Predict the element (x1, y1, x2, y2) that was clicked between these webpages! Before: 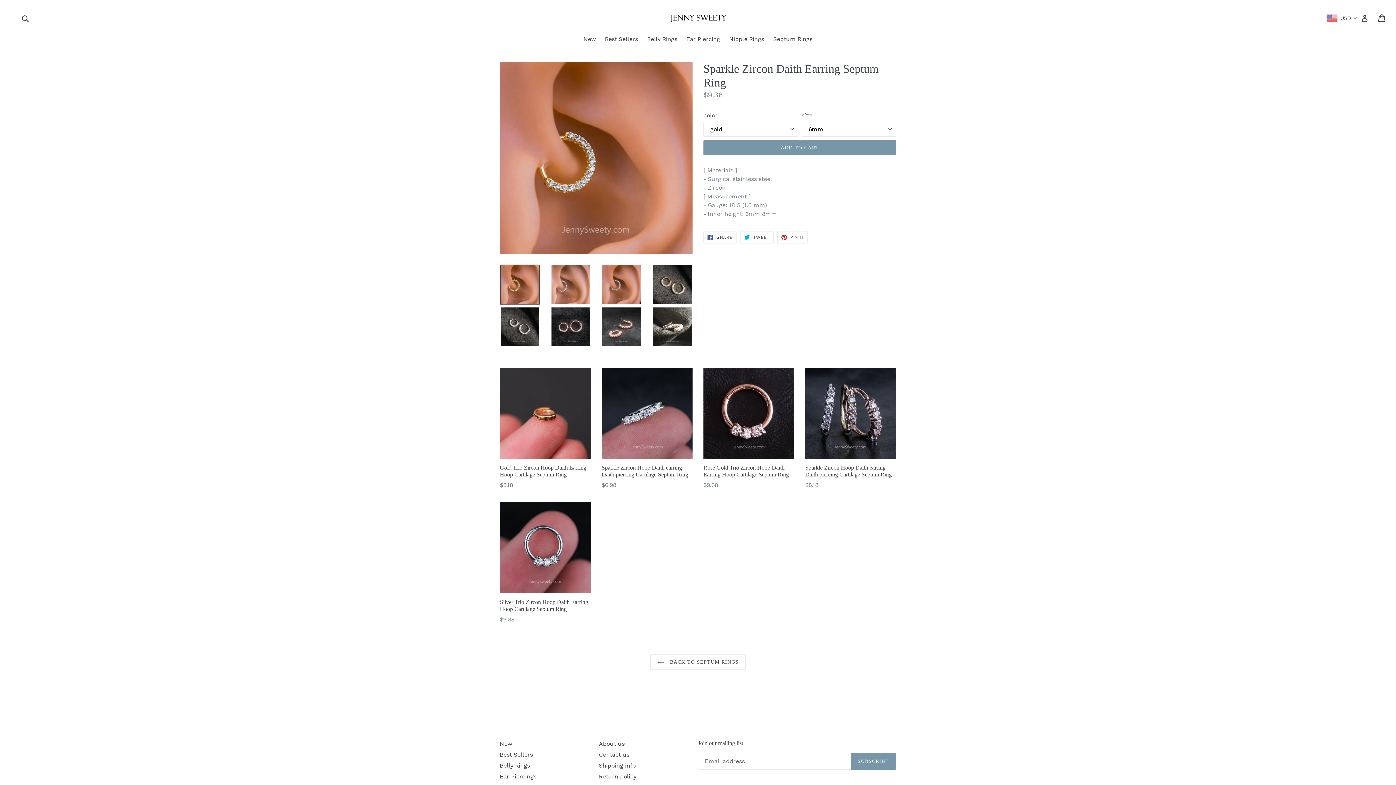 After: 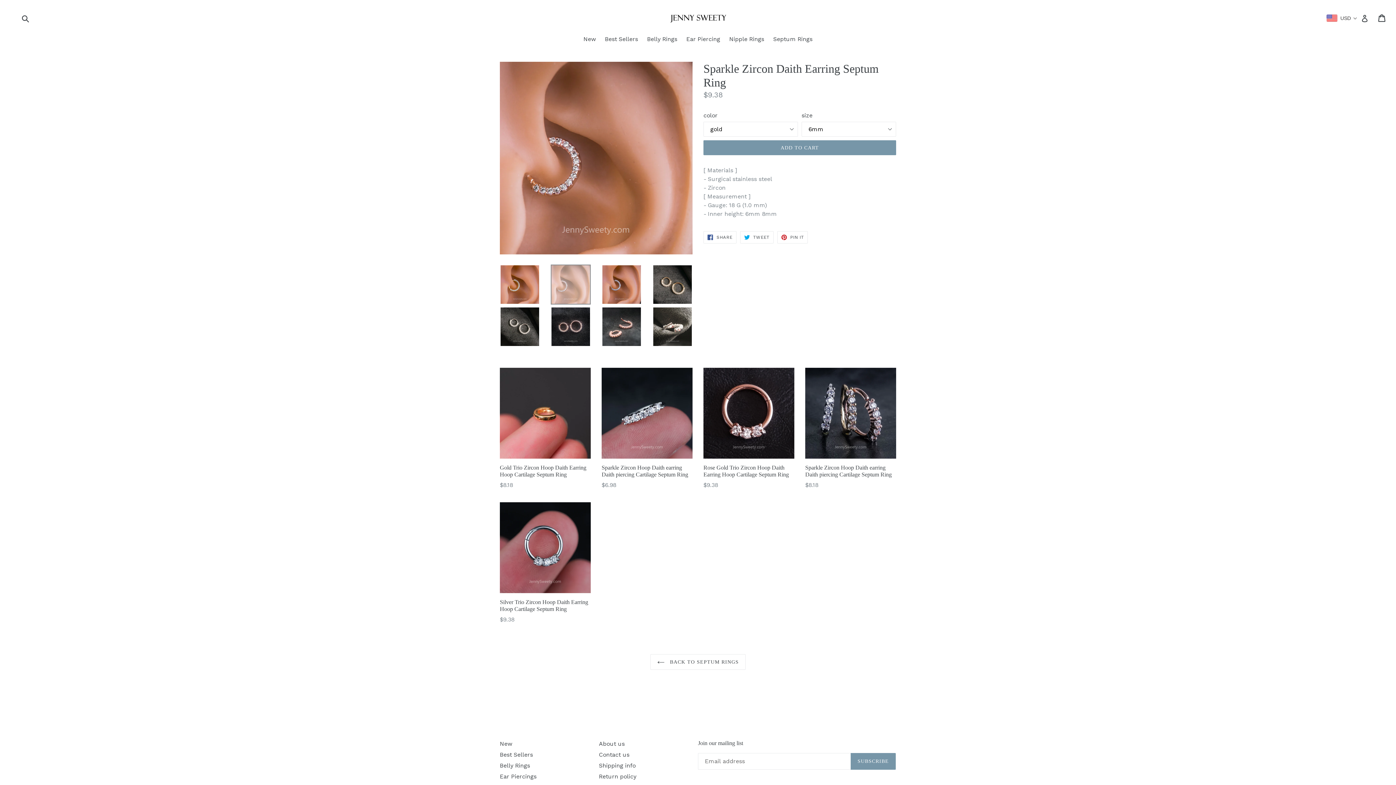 Action: bbox: (550, 264, 590, 304)